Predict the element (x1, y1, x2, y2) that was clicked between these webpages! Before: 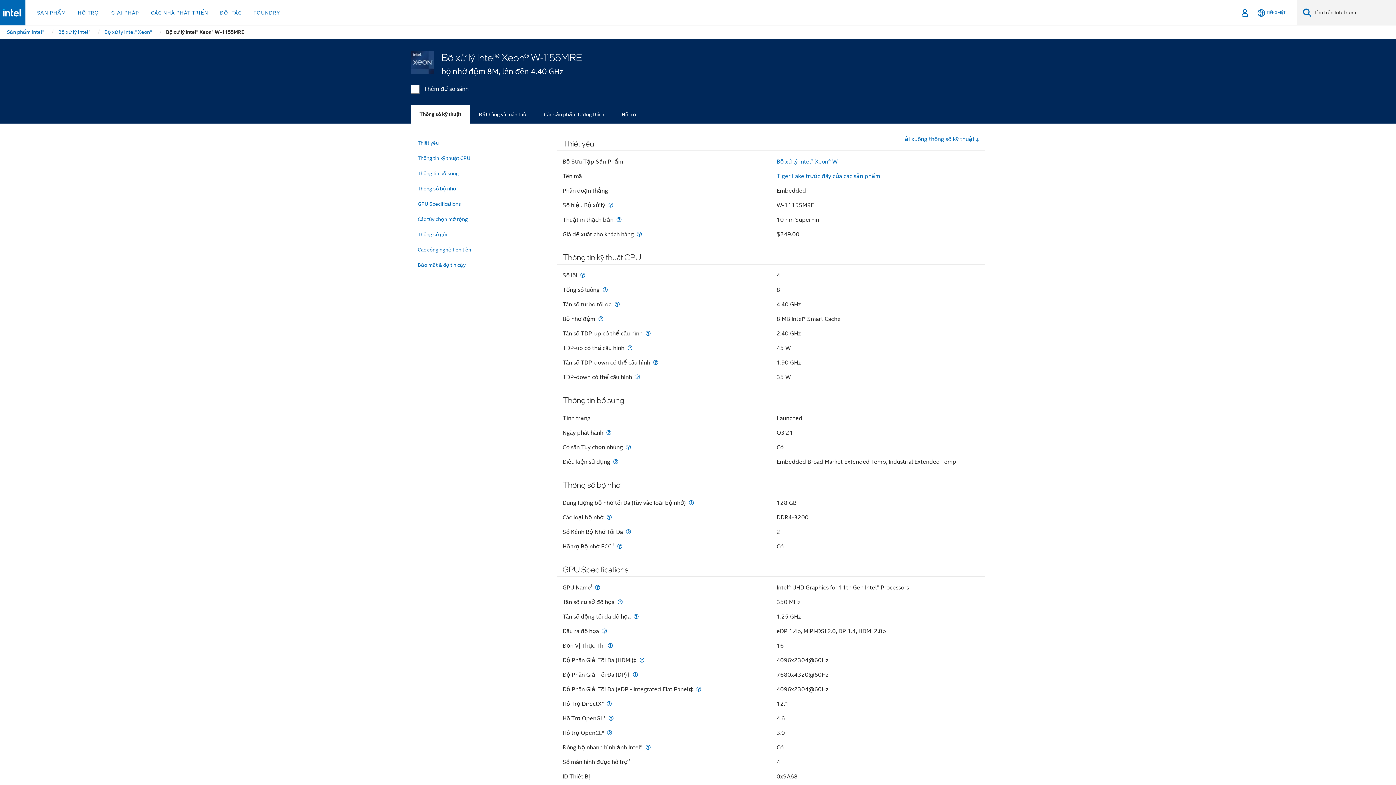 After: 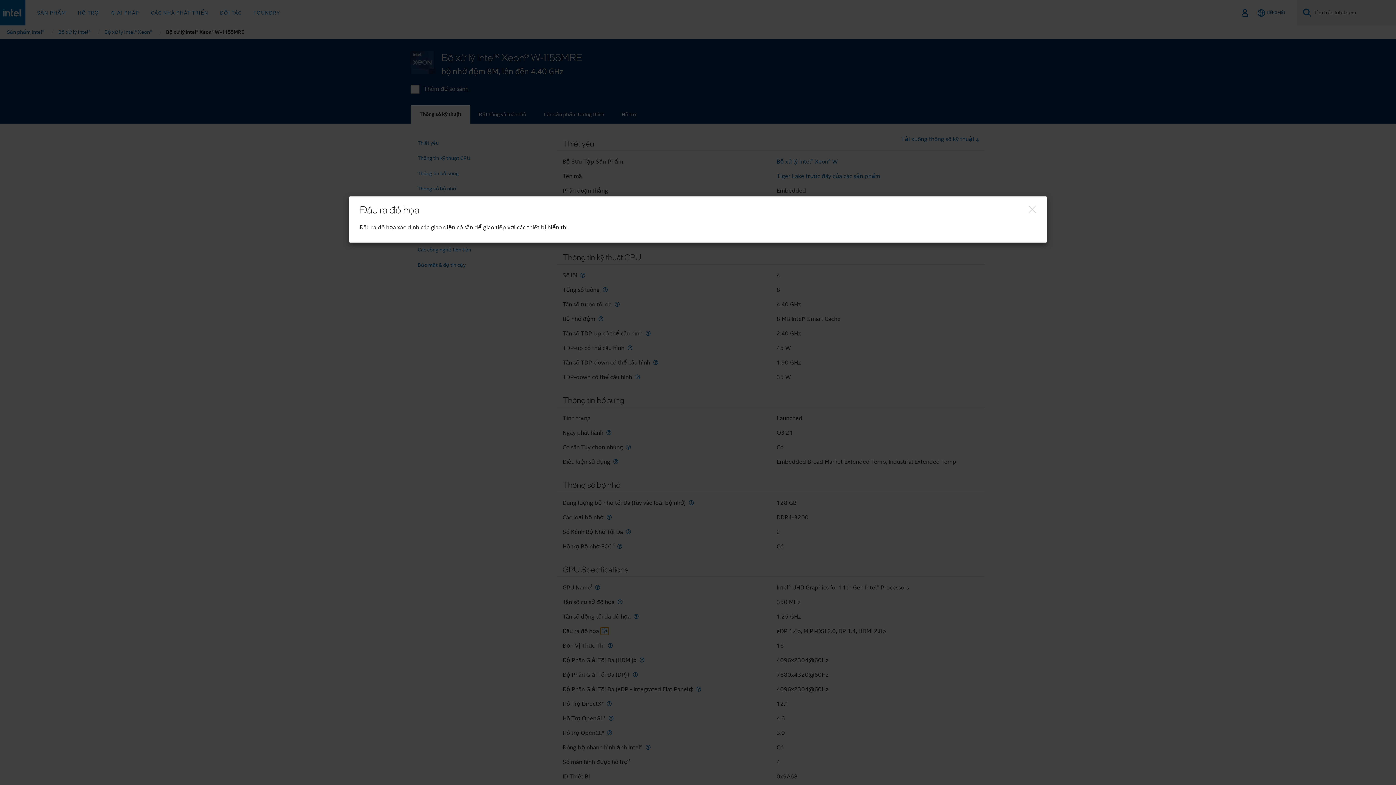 Action: label: Đầu ra đồ họa bbox: (600, 628, 608, 634)